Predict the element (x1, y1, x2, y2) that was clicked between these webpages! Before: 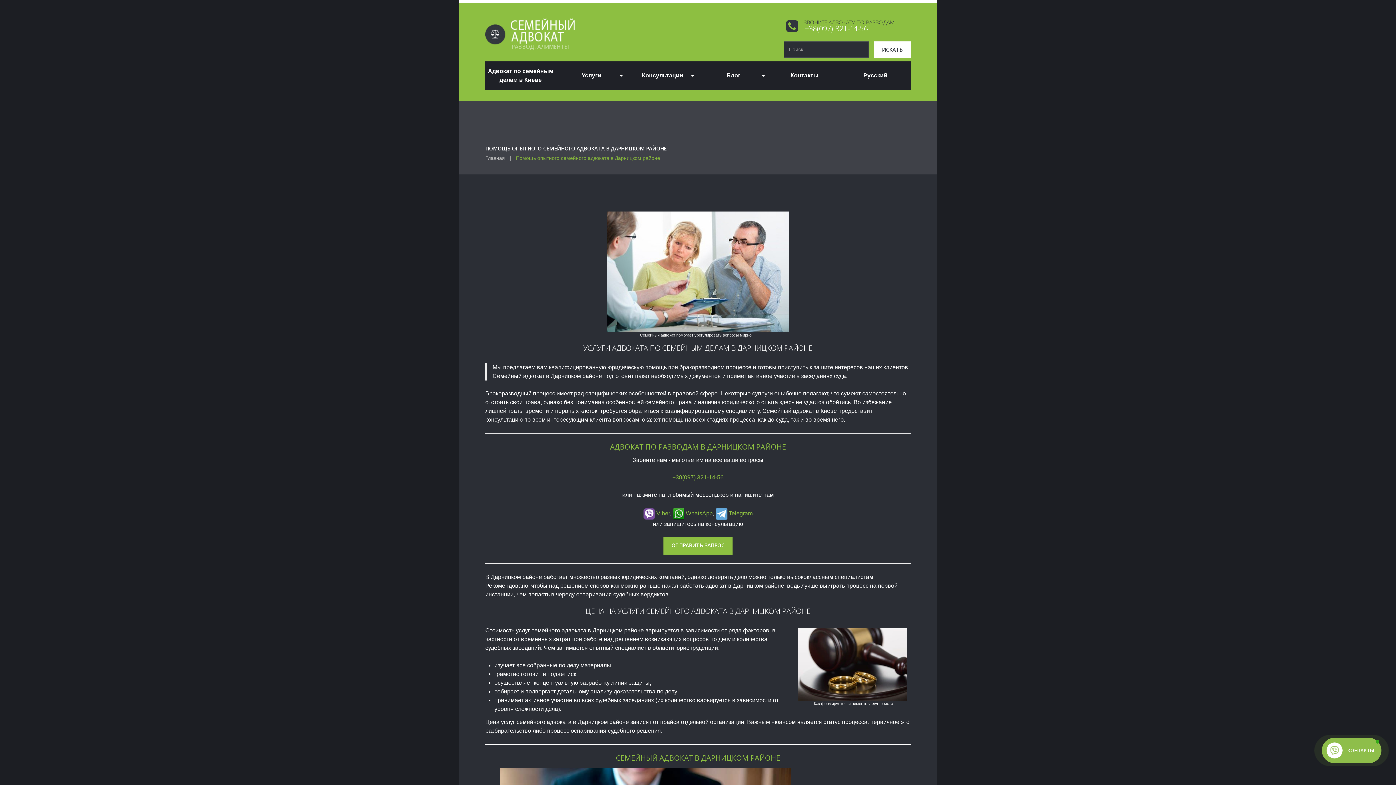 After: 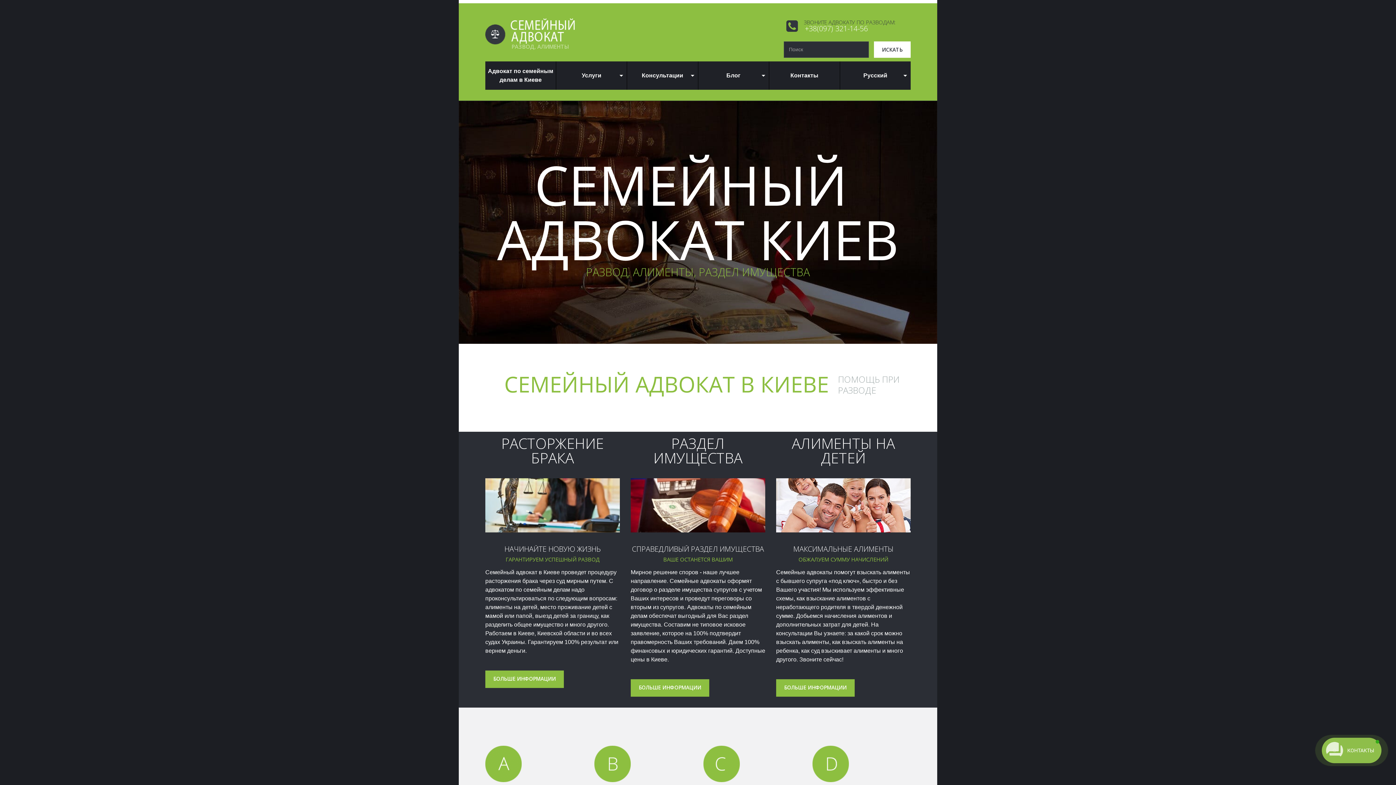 Action: bbox: (485, 155, 505, 161) label: Главная